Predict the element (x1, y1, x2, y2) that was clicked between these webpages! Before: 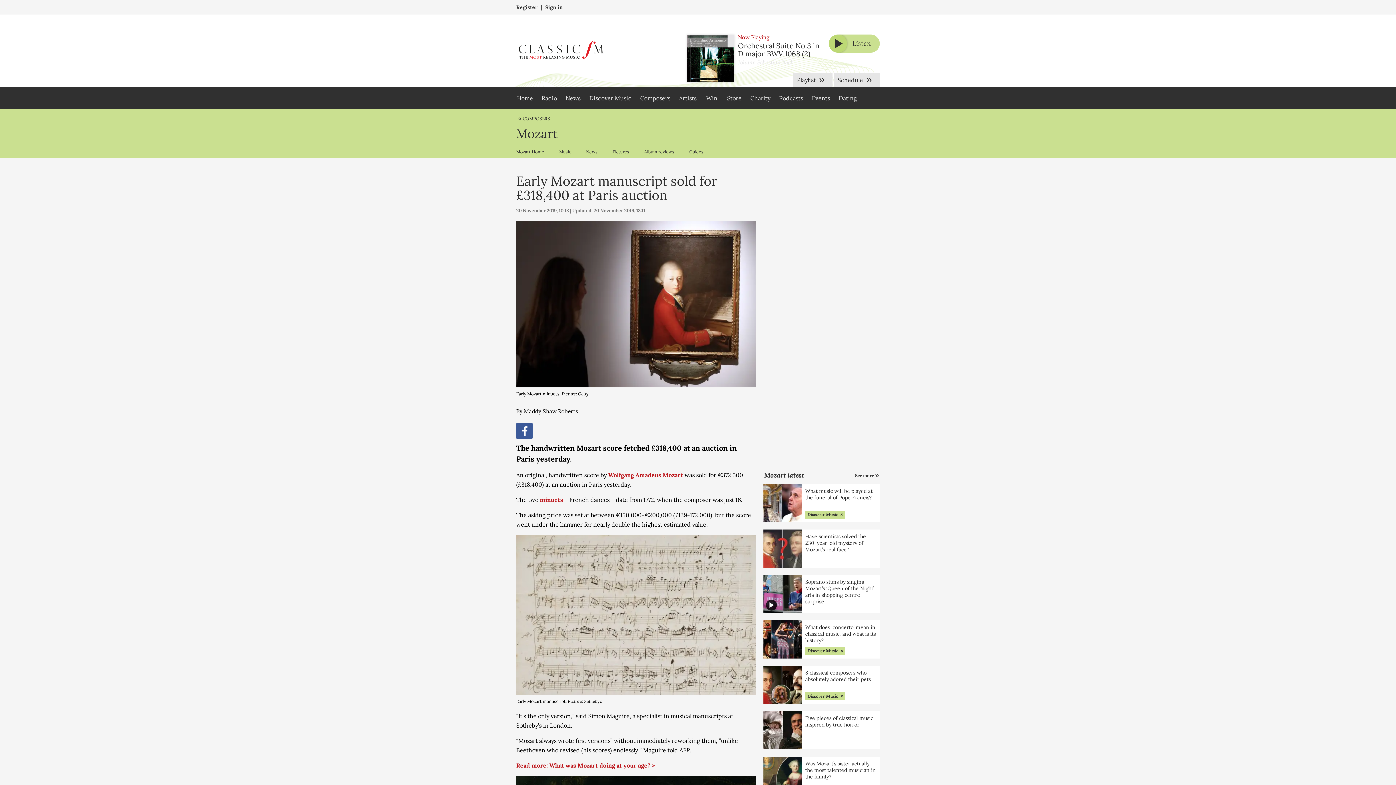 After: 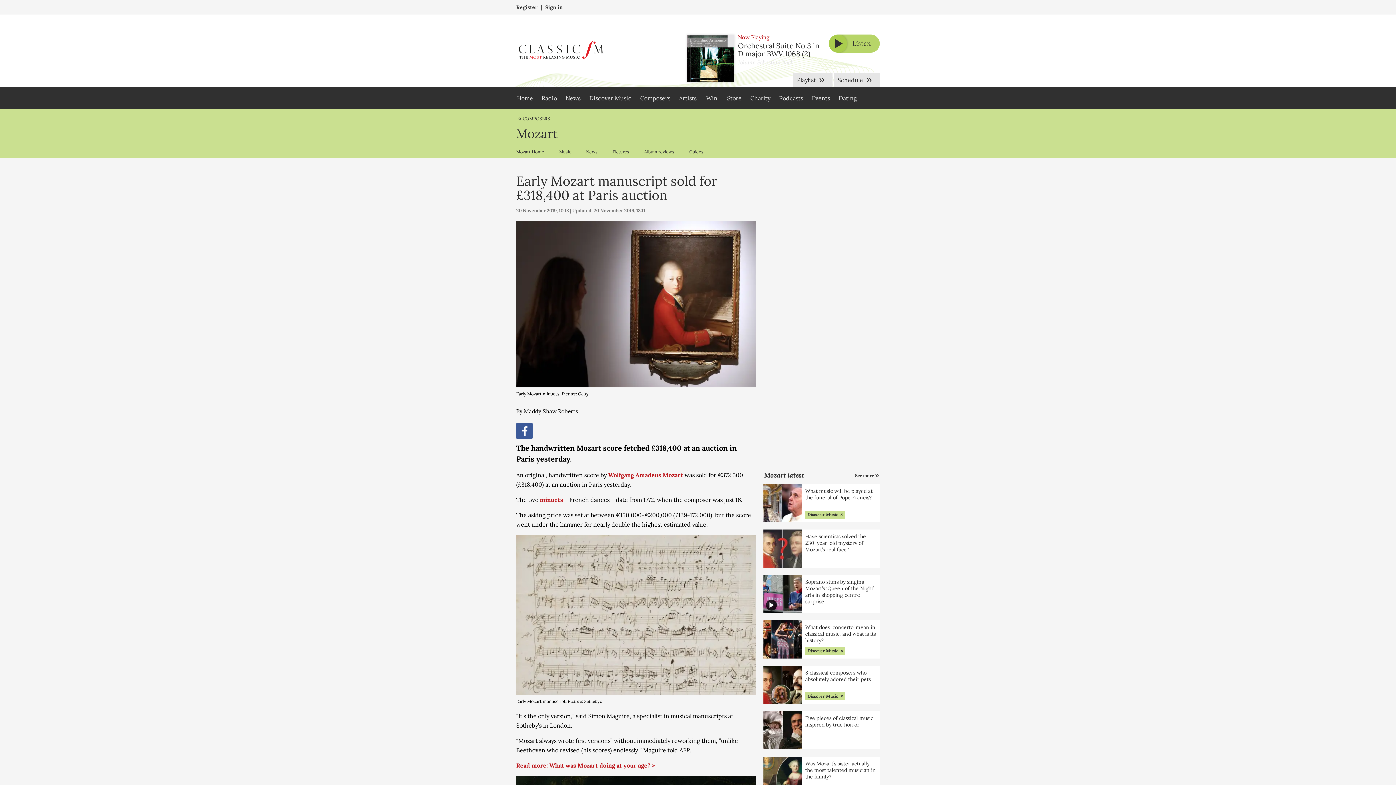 Action: bbox: (829, 34, 880, 52) label: Listen